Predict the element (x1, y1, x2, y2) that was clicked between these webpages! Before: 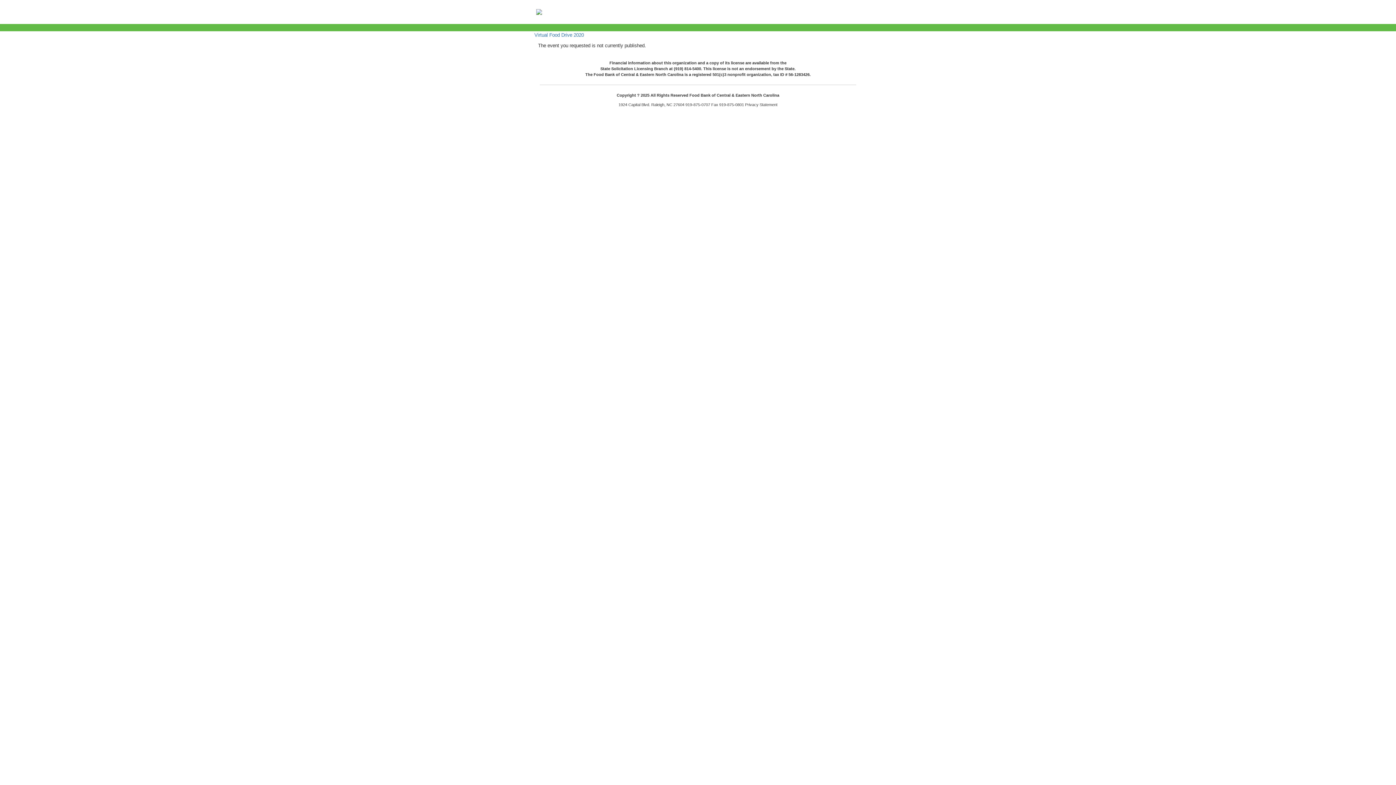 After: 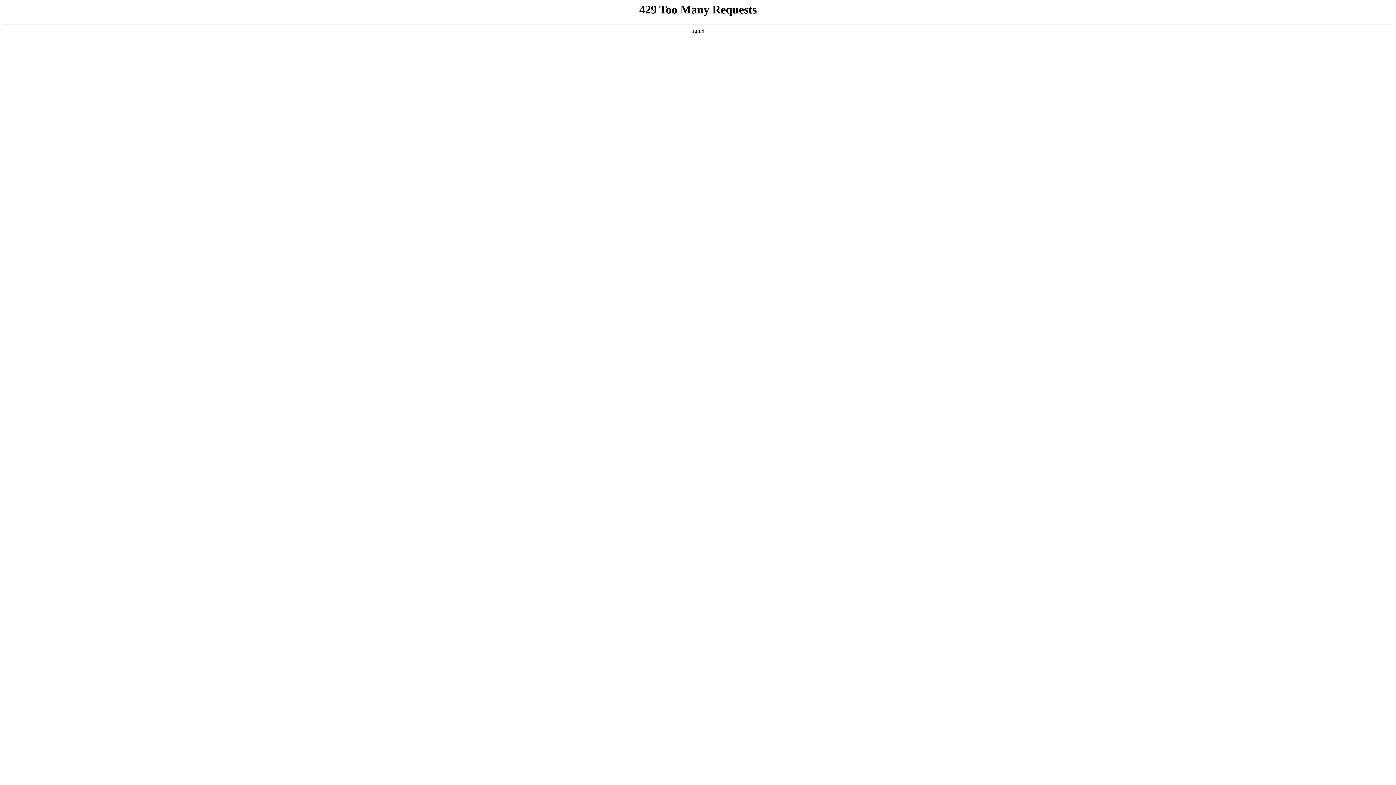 Action: bbox: (536, 9, 860, 14)